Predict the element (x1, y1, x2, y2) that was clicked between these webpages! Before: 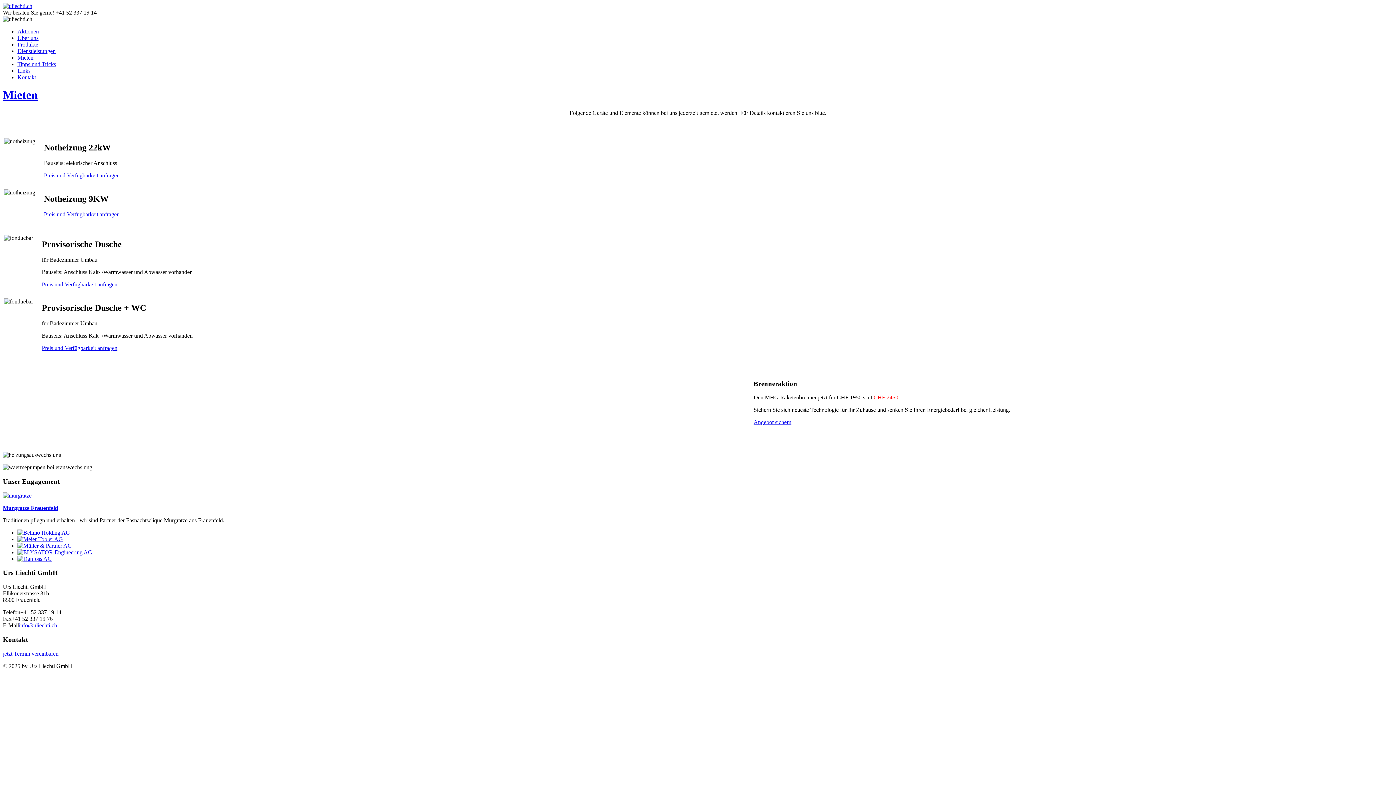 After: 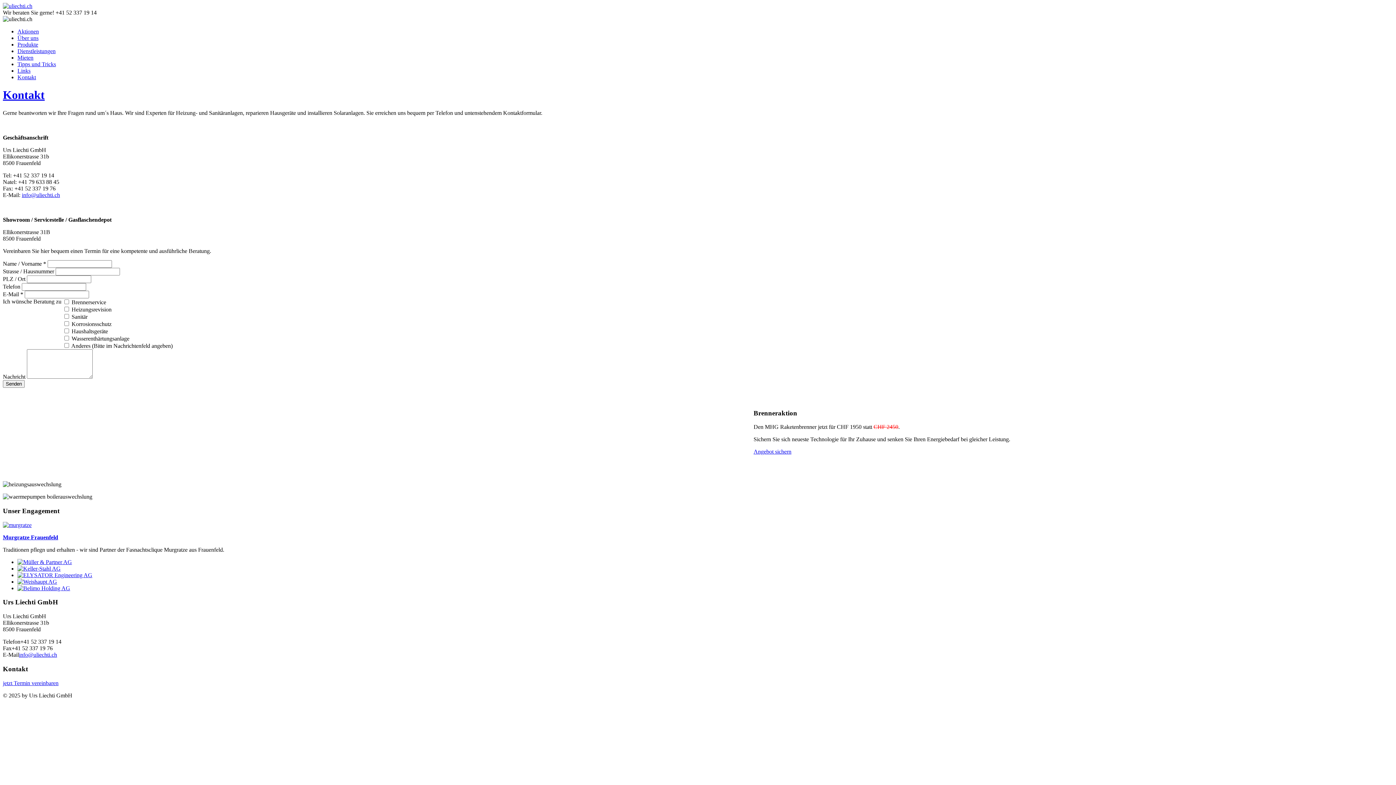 Action: bbox: (2, 650, 58, 656) label: jetzt Termin vereinbaren